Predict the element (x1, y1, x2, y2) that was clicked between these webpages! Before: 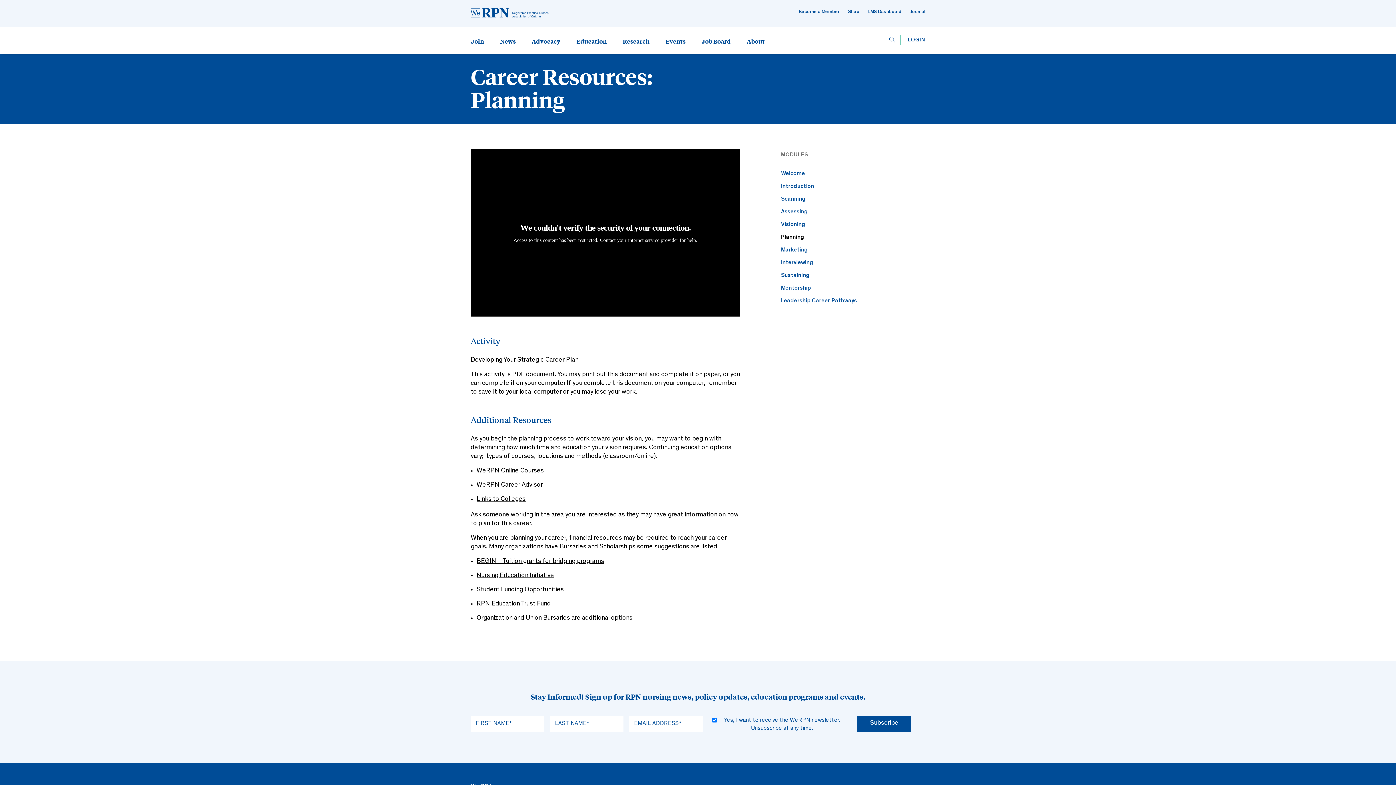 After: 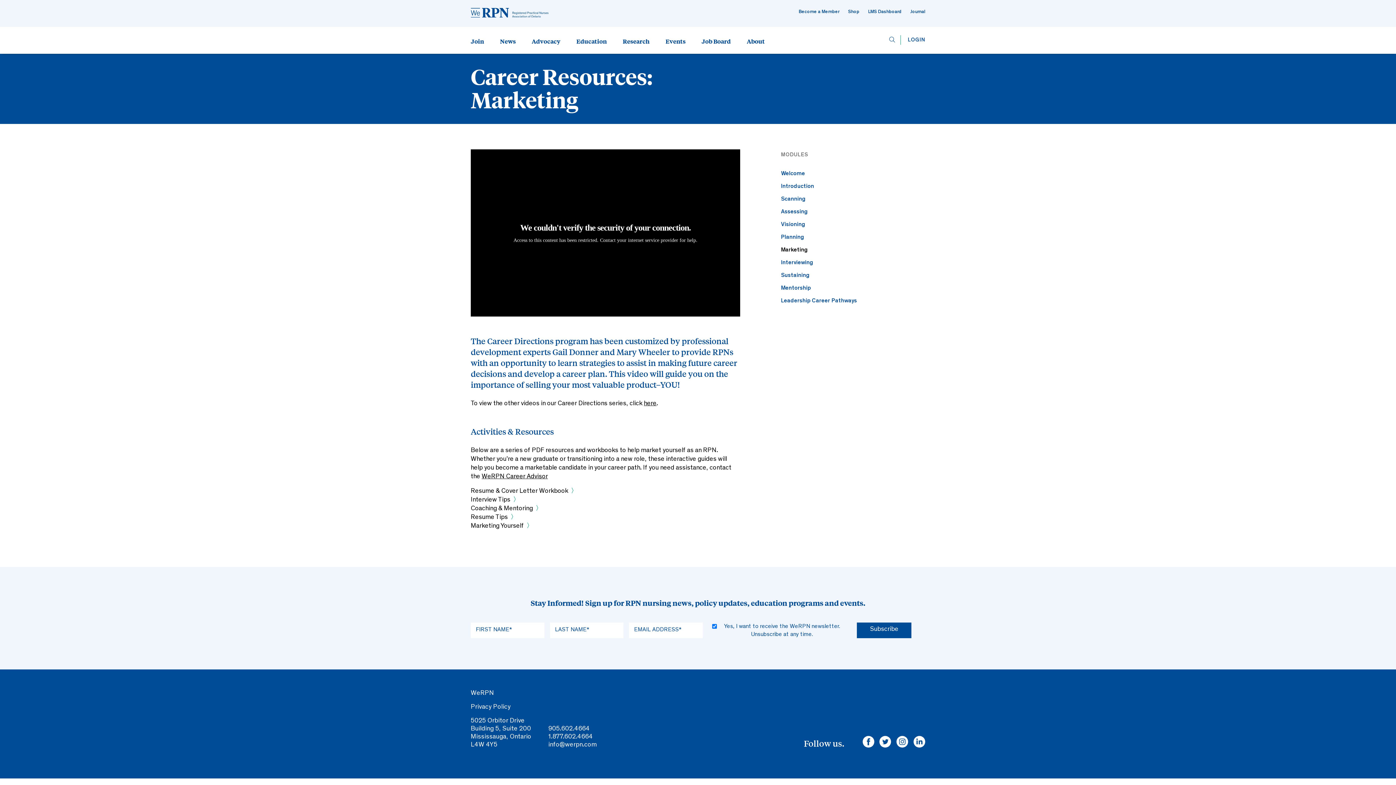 Action: label: Marketing bbox: (781, 247, 808, 253)